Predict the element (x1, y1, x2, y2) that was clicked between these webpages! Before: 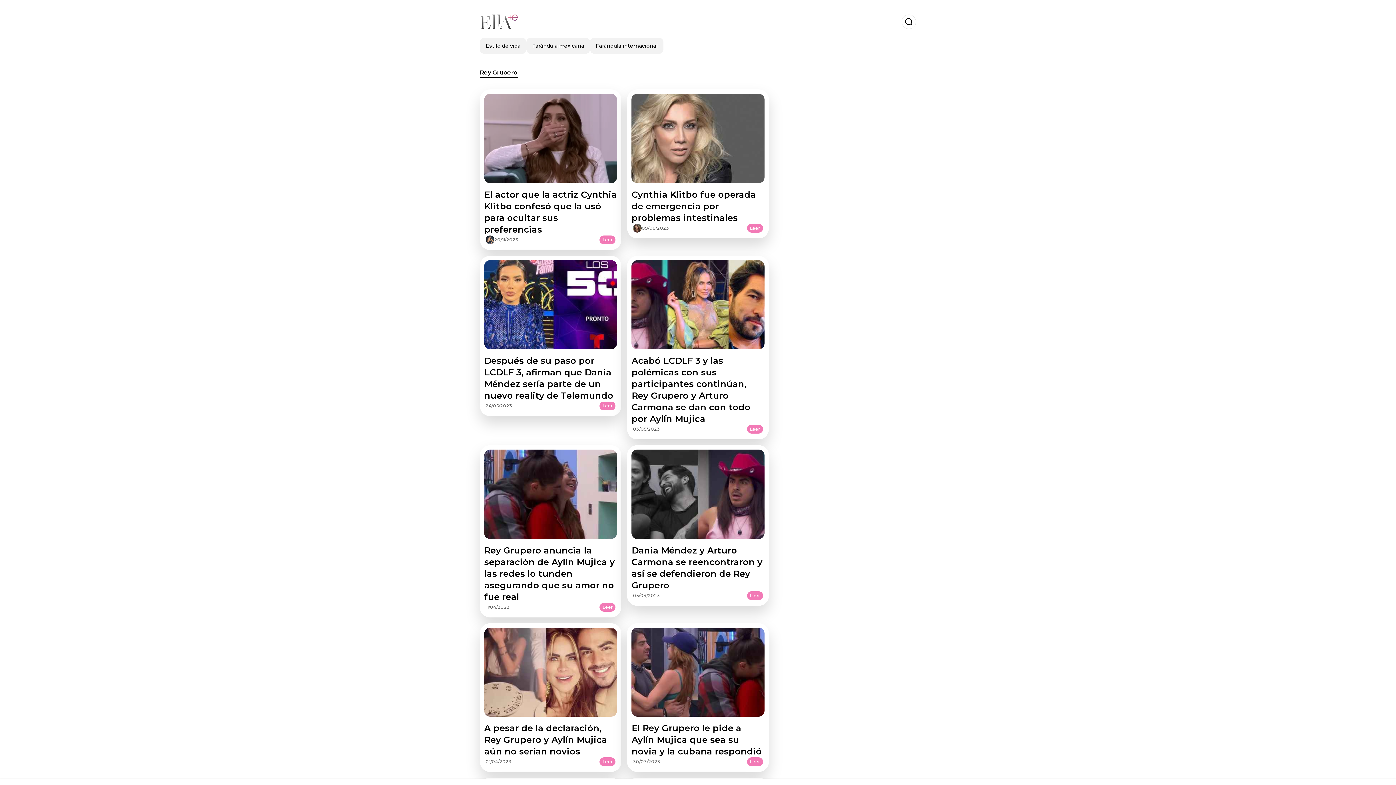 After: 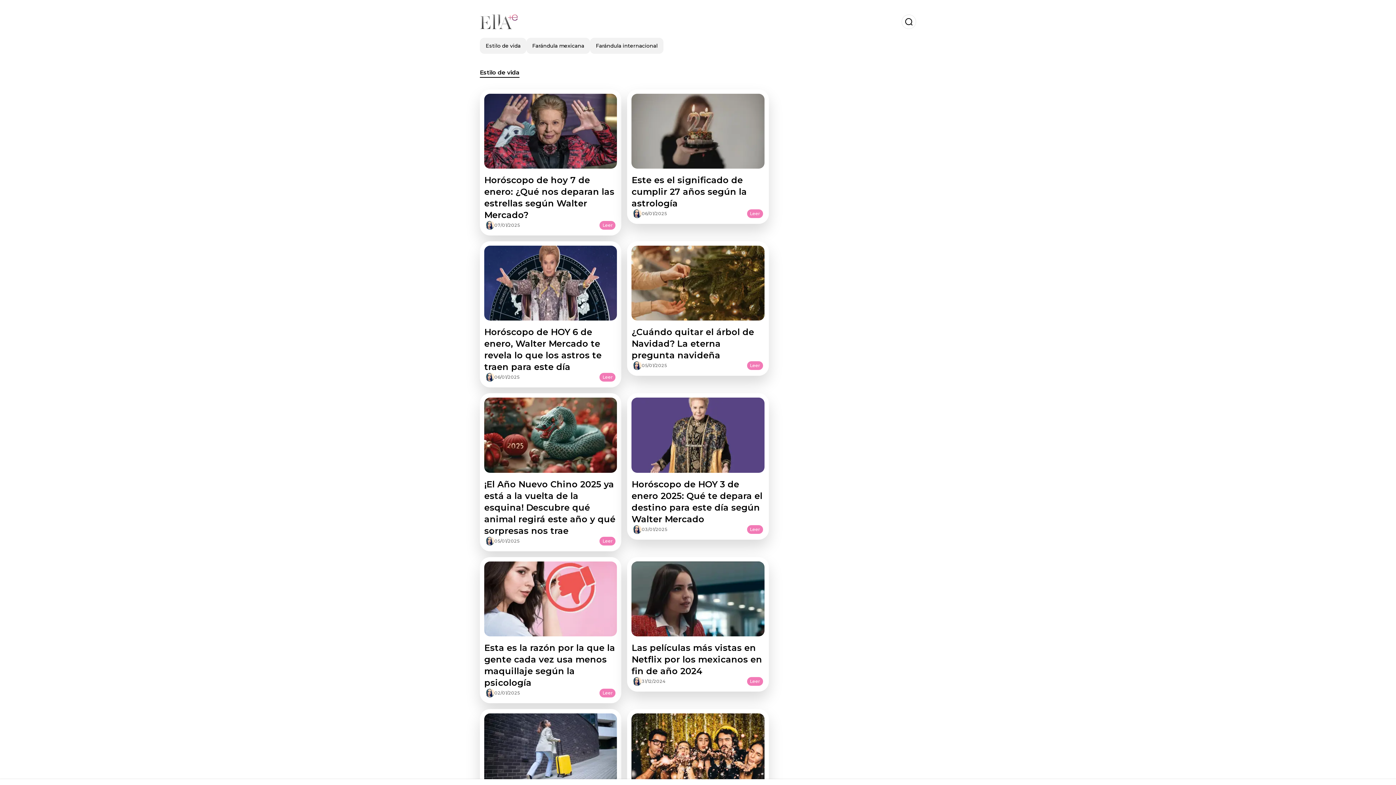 Action: label: Estilo de vida bbox: (480, 37, 526, 53)